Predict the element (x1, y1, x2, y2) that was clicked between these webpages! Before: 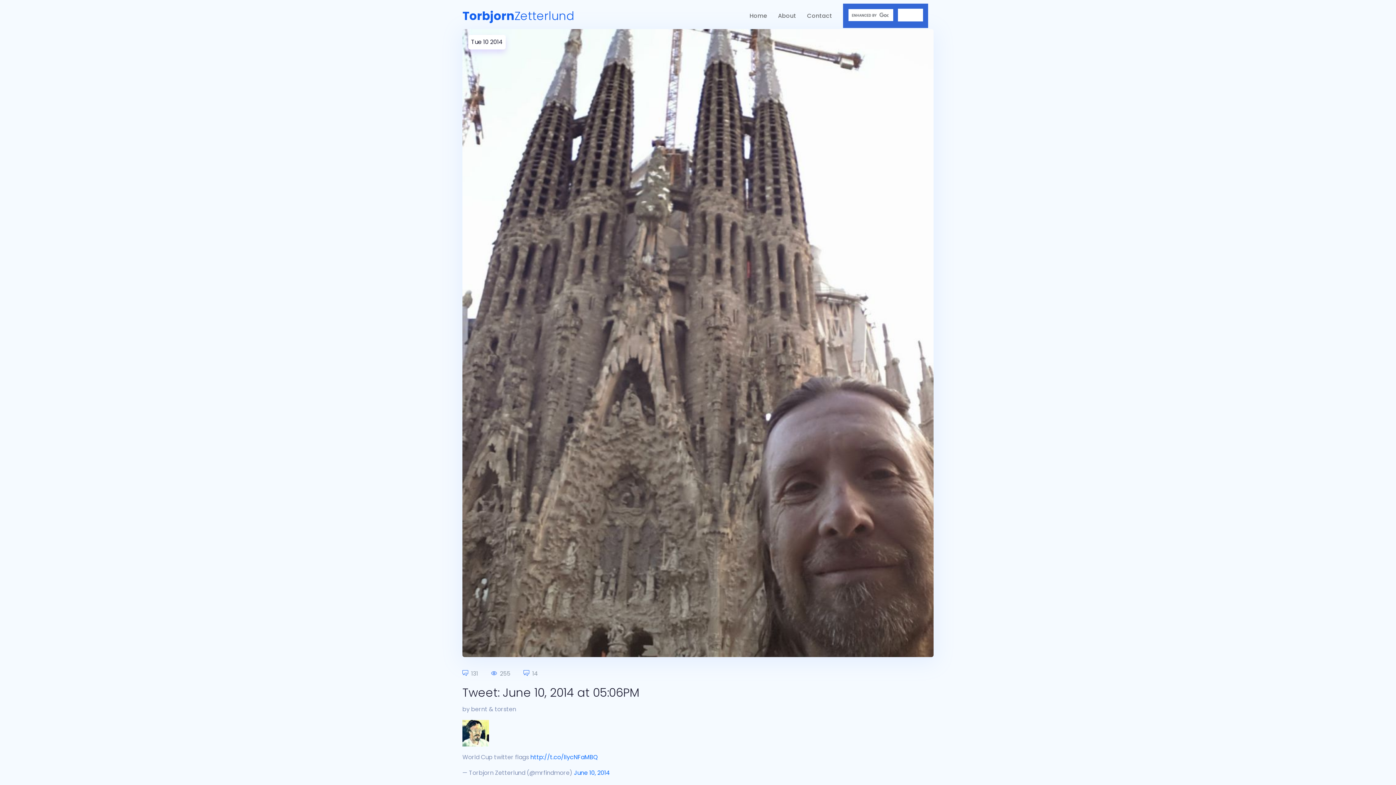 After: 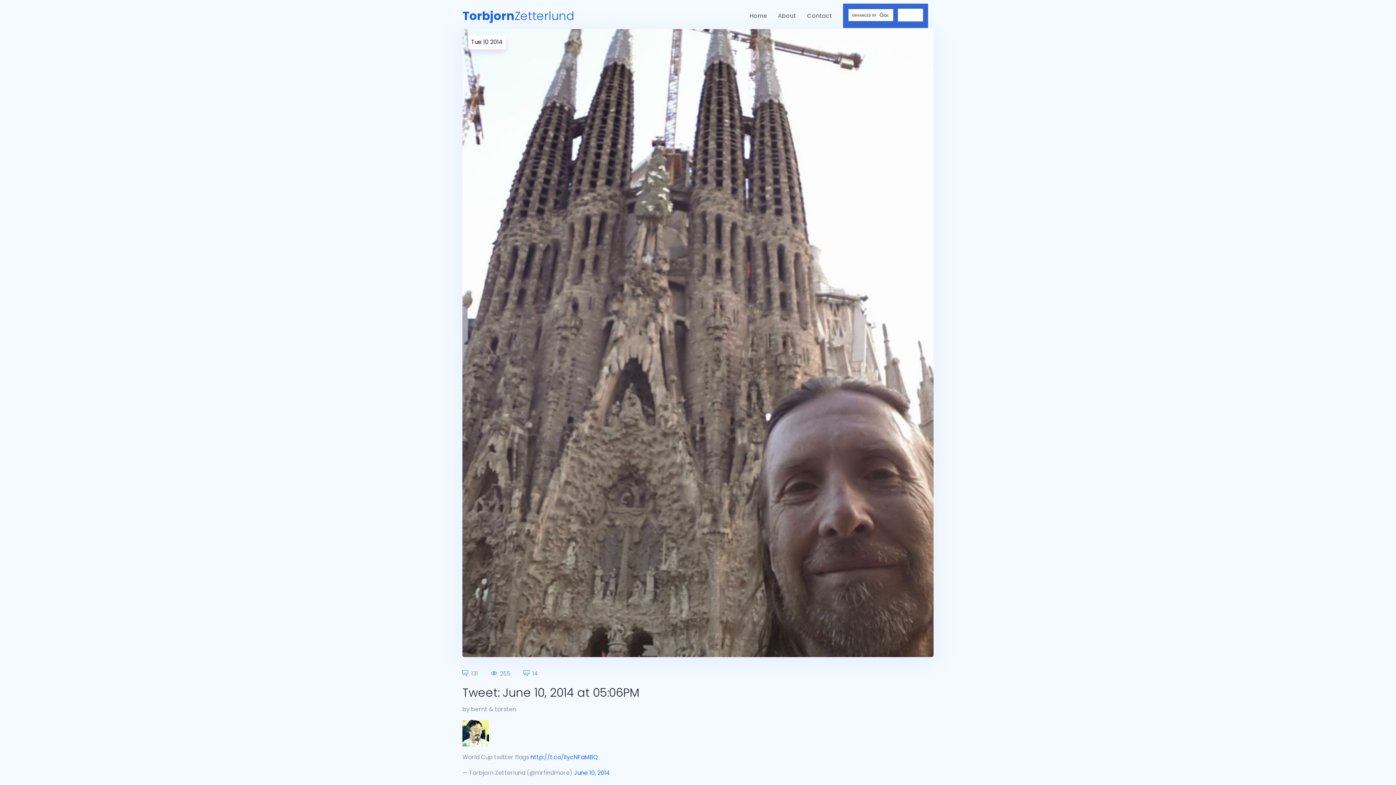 Action: label:  131 bbox: (462, 669, 478, 678)